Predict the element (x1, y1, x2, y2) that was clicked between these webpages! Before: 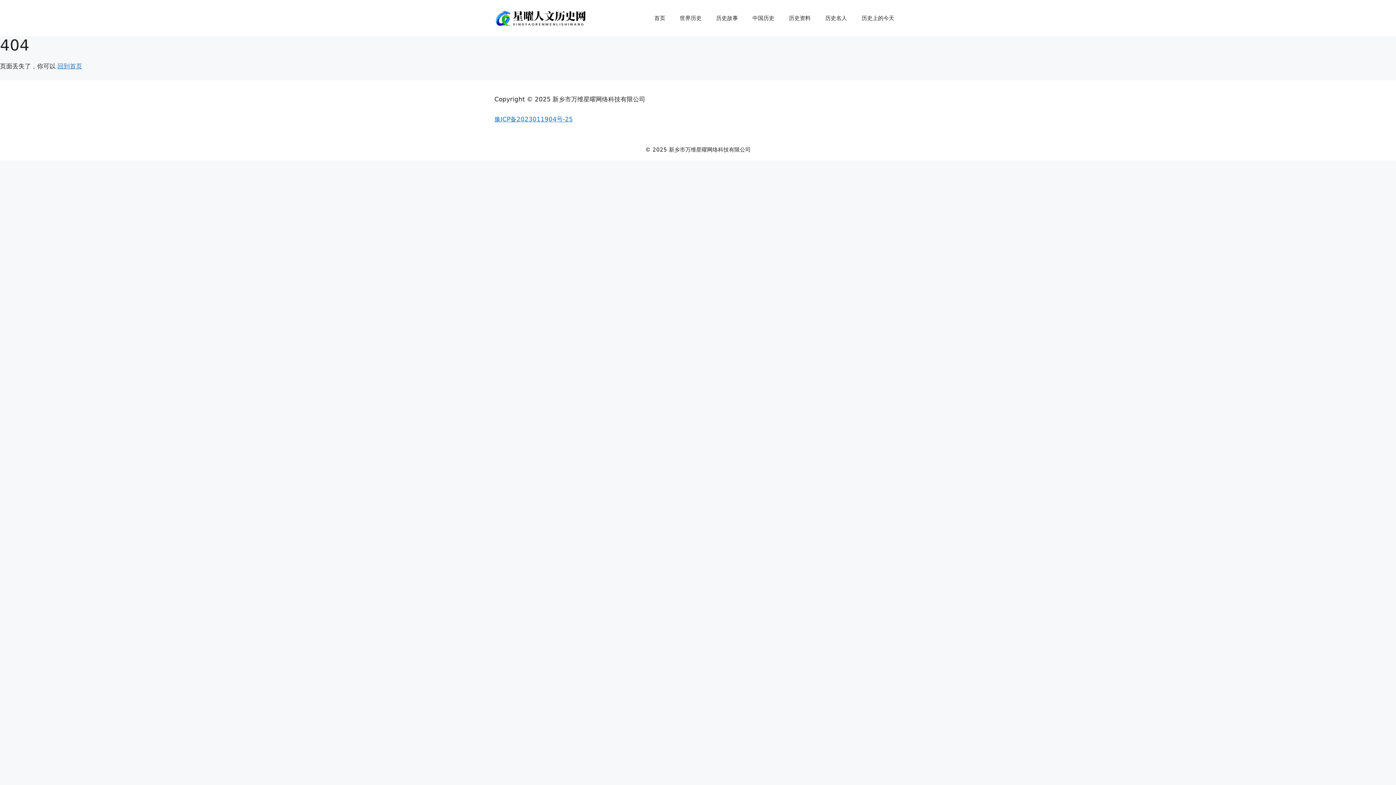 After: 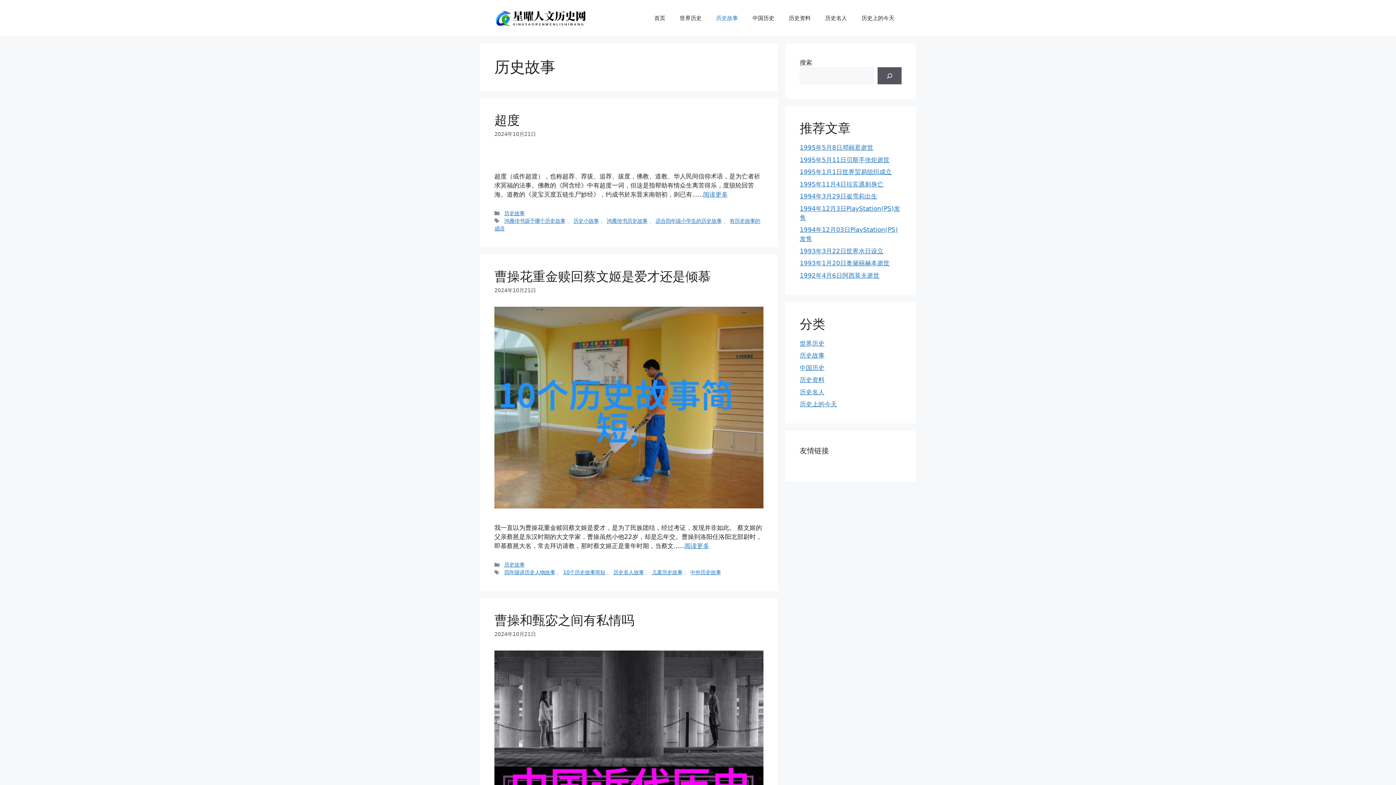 Action: bbox: (709, 7, 745, 29) label: 历史故事